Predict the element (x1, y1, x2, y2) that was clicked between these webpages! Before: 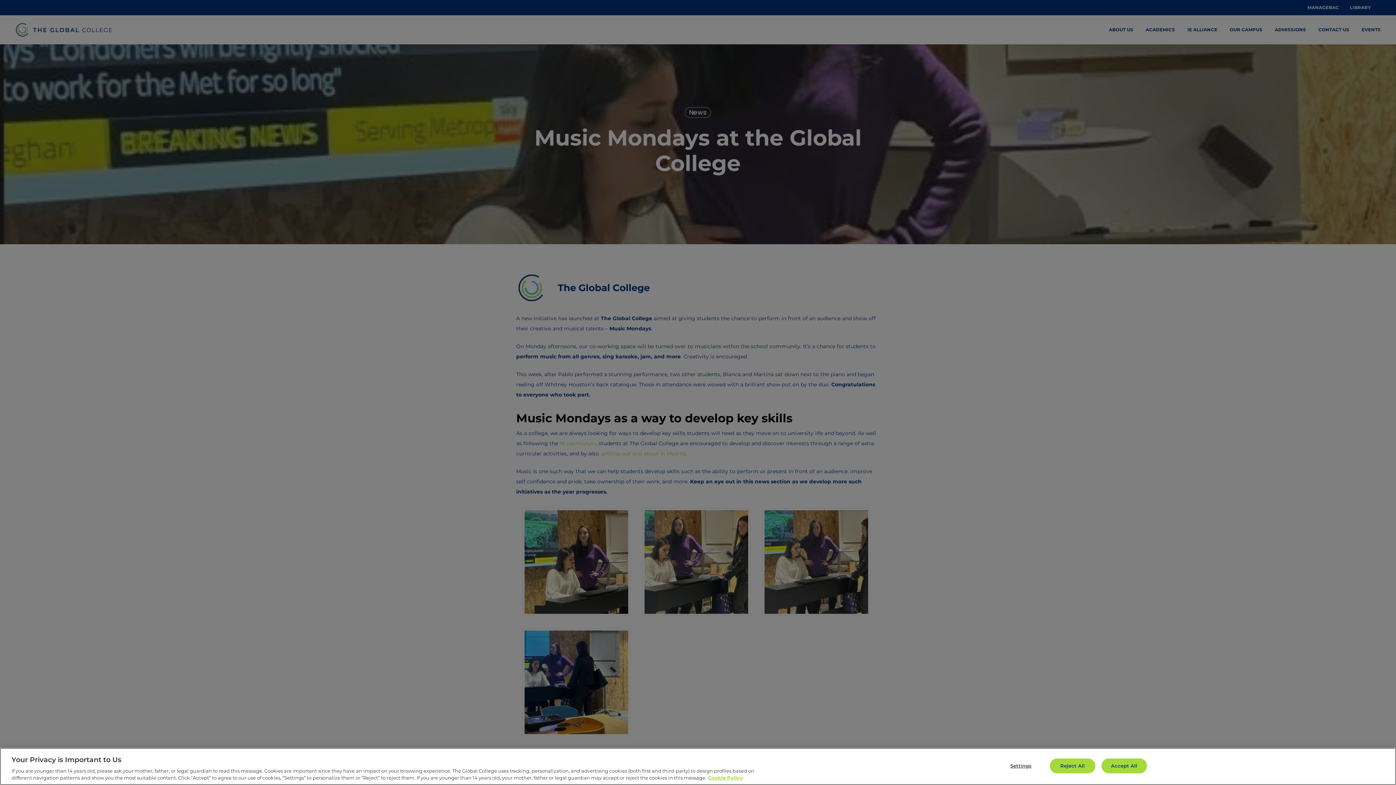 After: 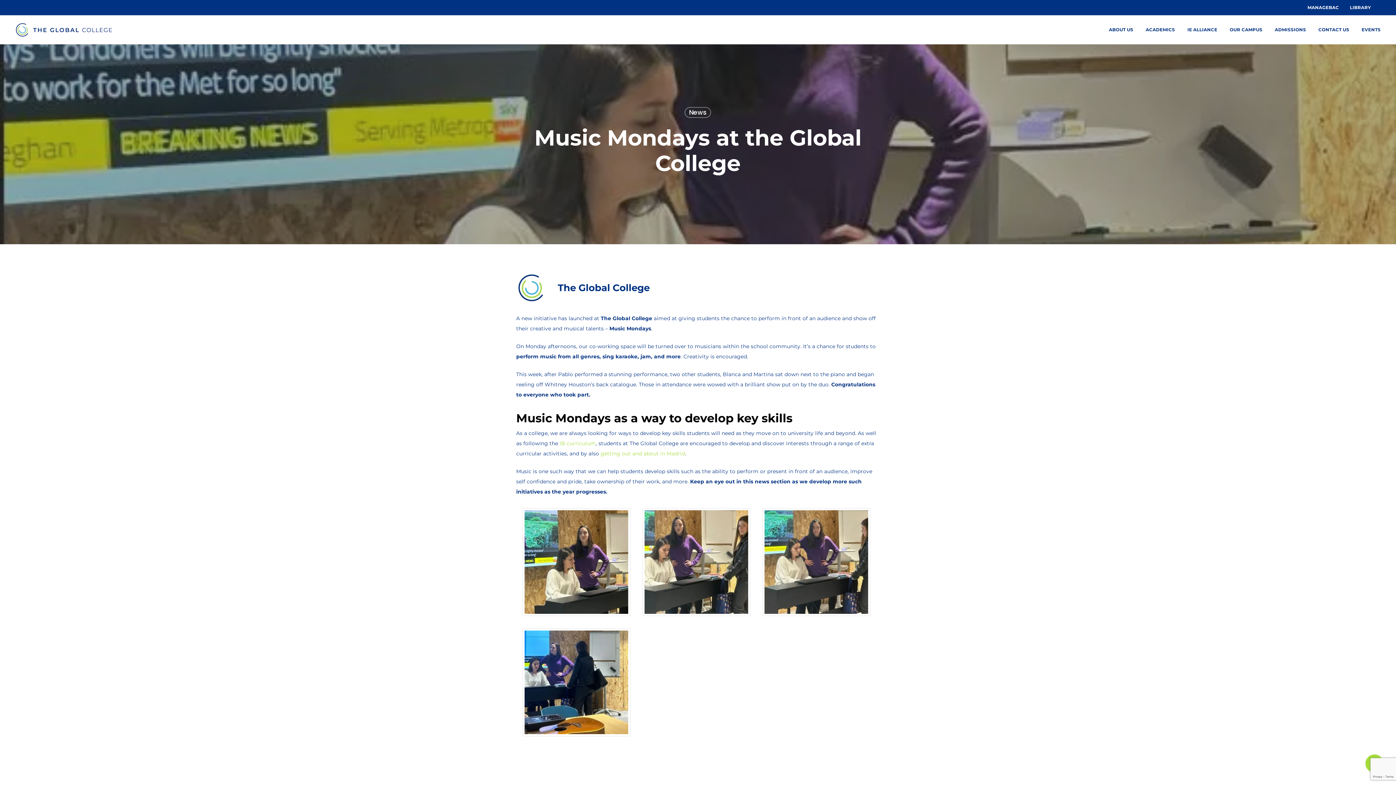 Action: label: Reject All bbox: (1050, 758, 1095, 773)